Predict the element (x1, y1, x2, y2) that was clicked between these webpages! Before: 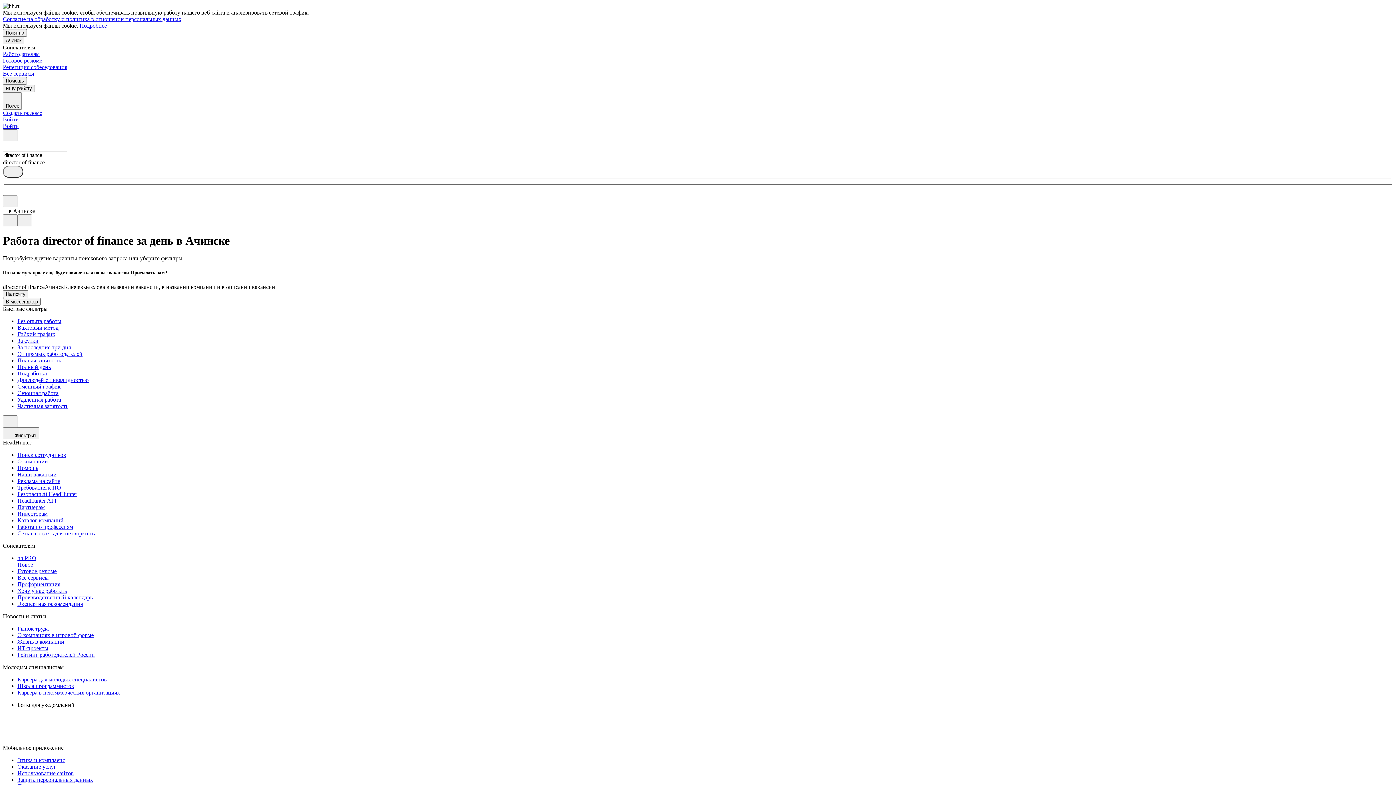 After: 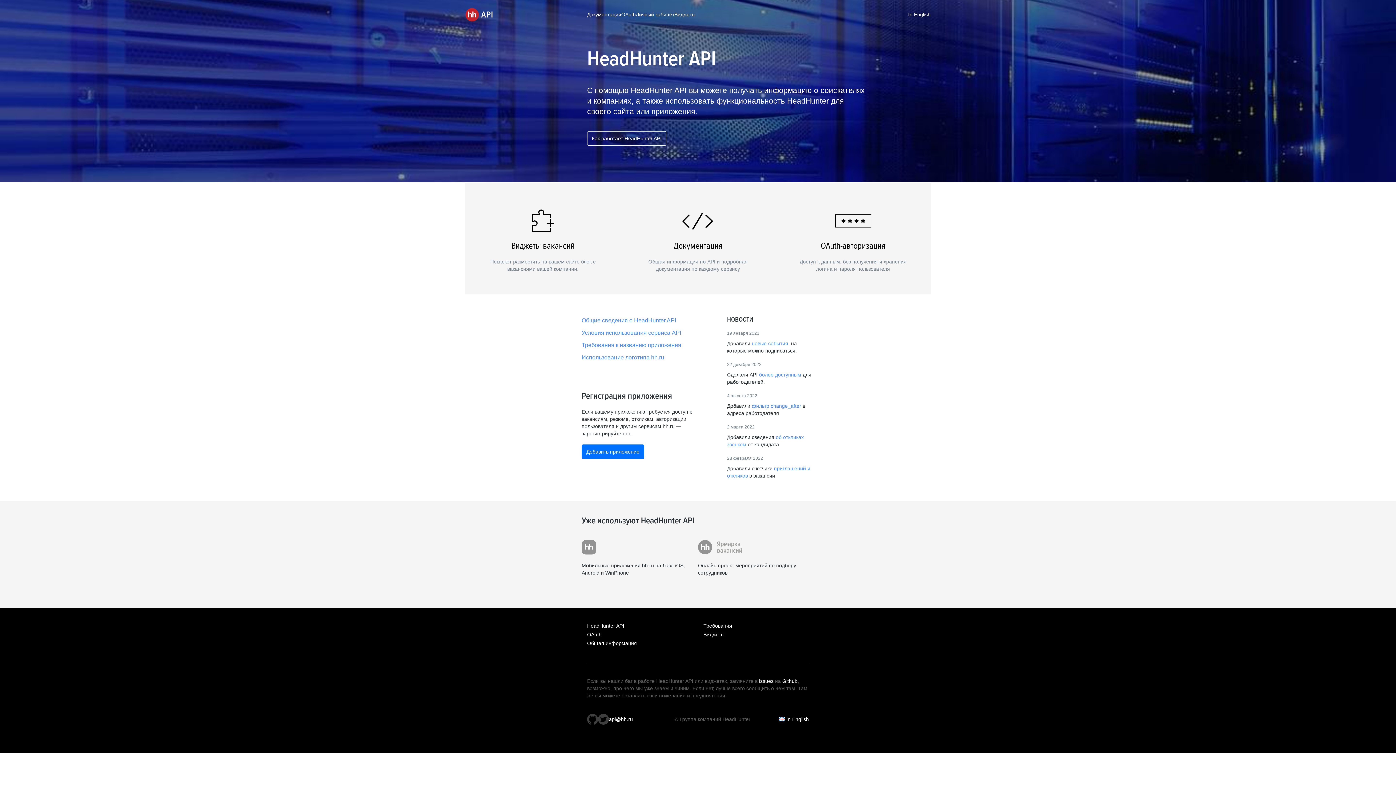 Action: label: HeadHunter API bbox: (17, 497, 1393, 504)